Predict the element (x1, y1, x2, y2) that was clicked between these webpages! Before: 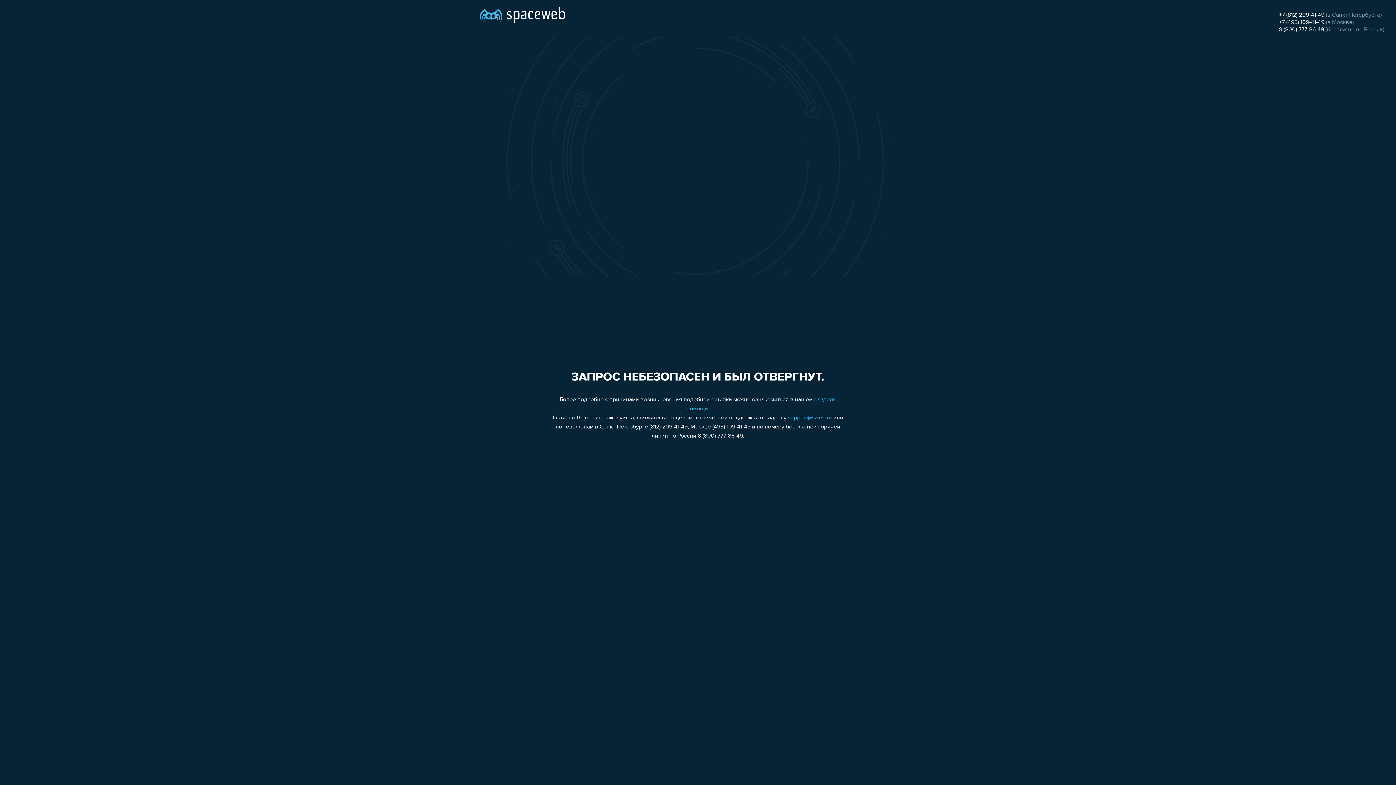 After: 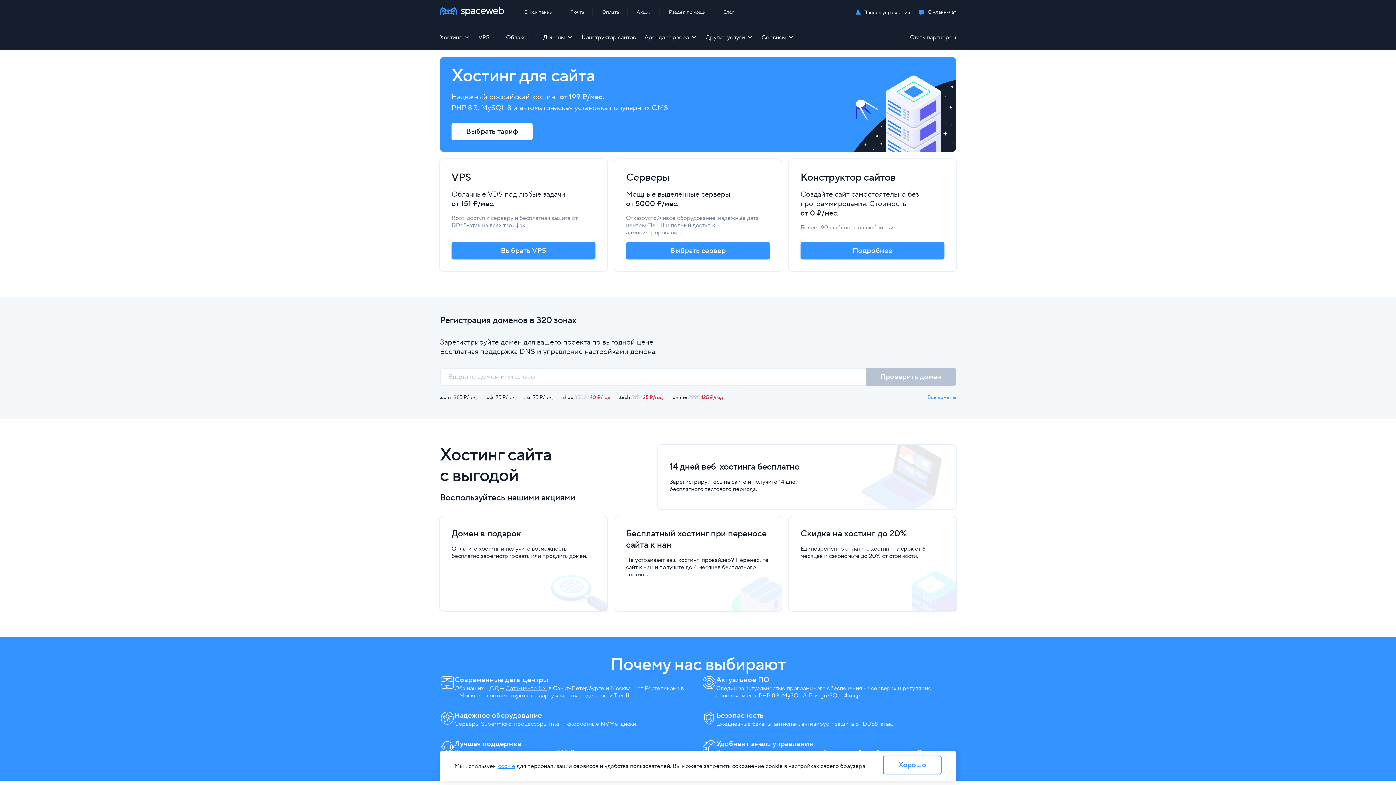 Action: bbox: (480, 0, 565, 25)